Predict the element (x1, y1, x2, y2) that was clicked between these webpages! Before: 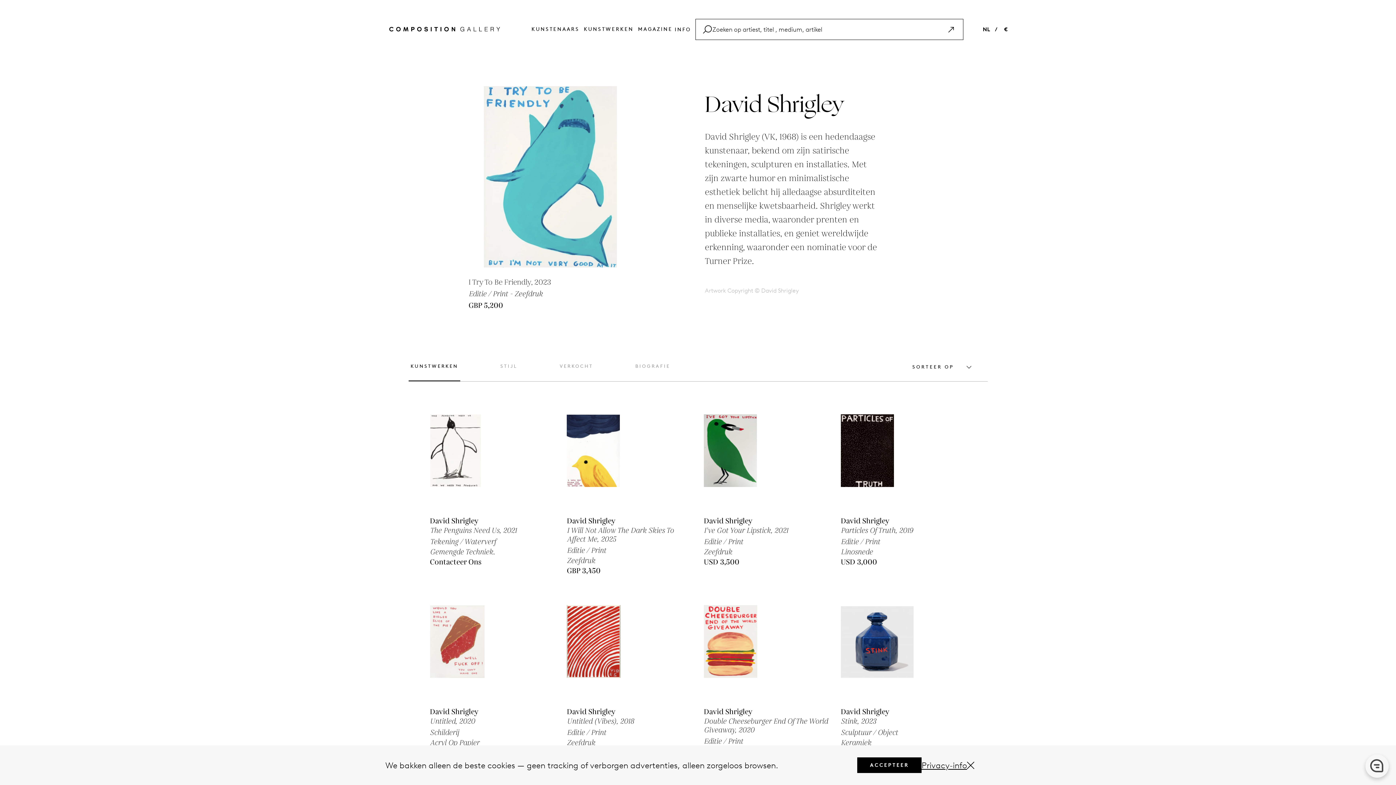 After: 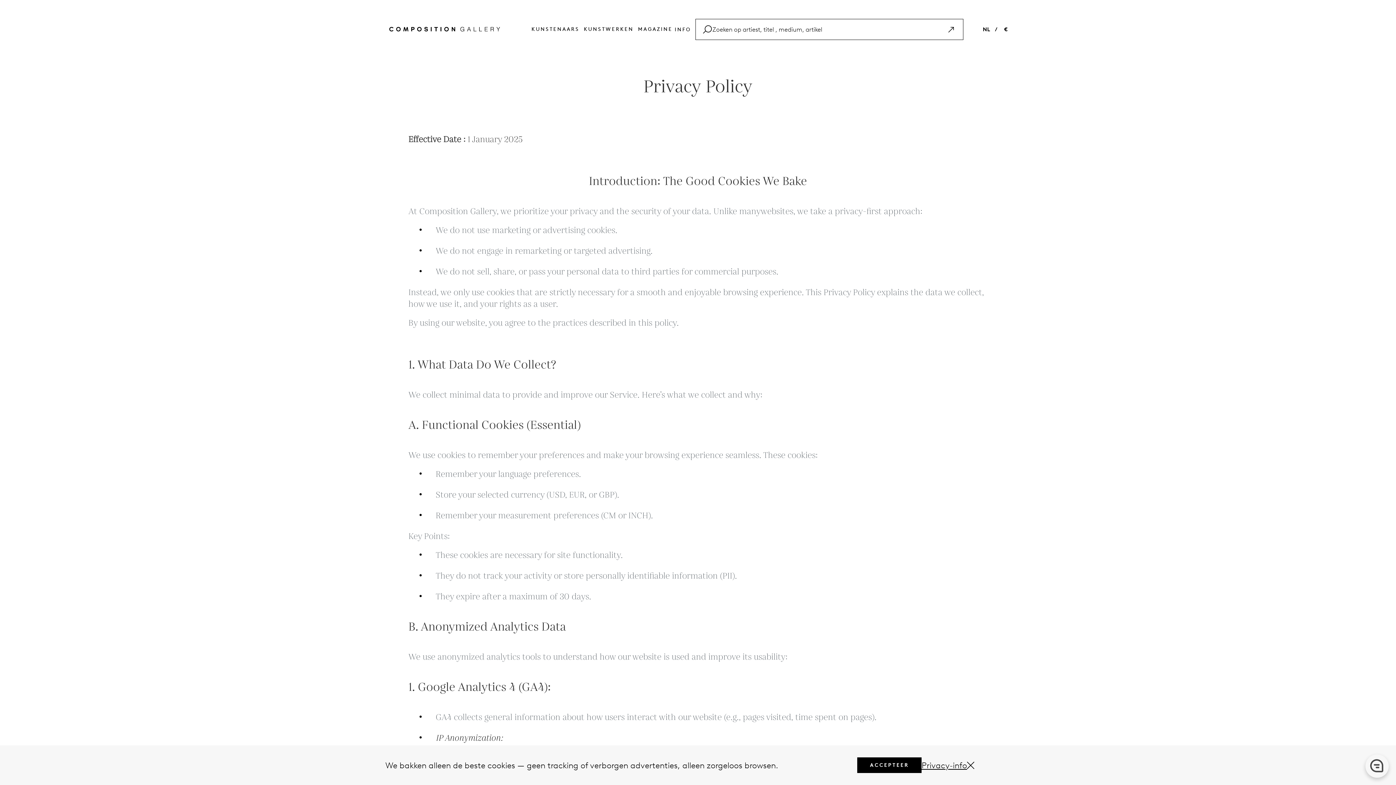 Action: label: Privacy-info bbox: (921, 759, 967, 771)